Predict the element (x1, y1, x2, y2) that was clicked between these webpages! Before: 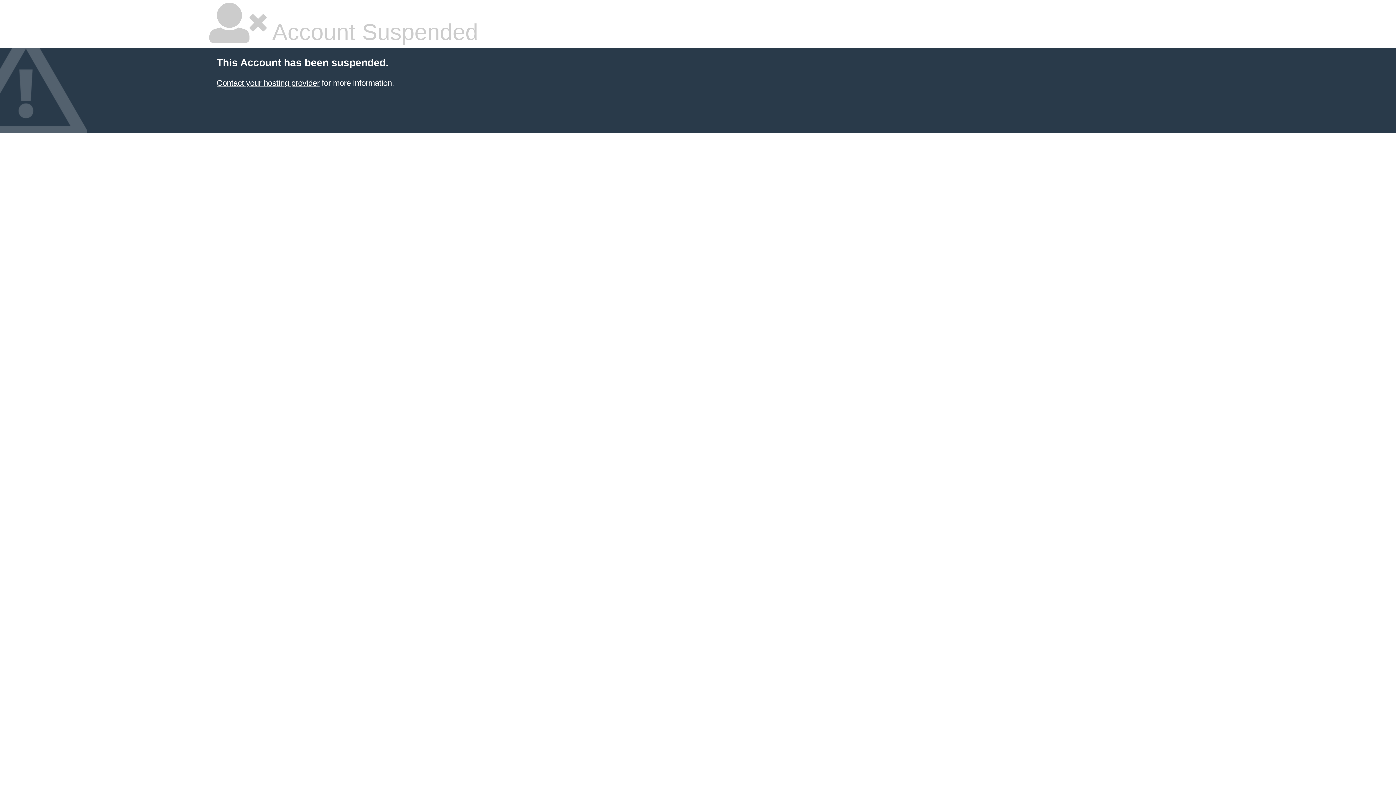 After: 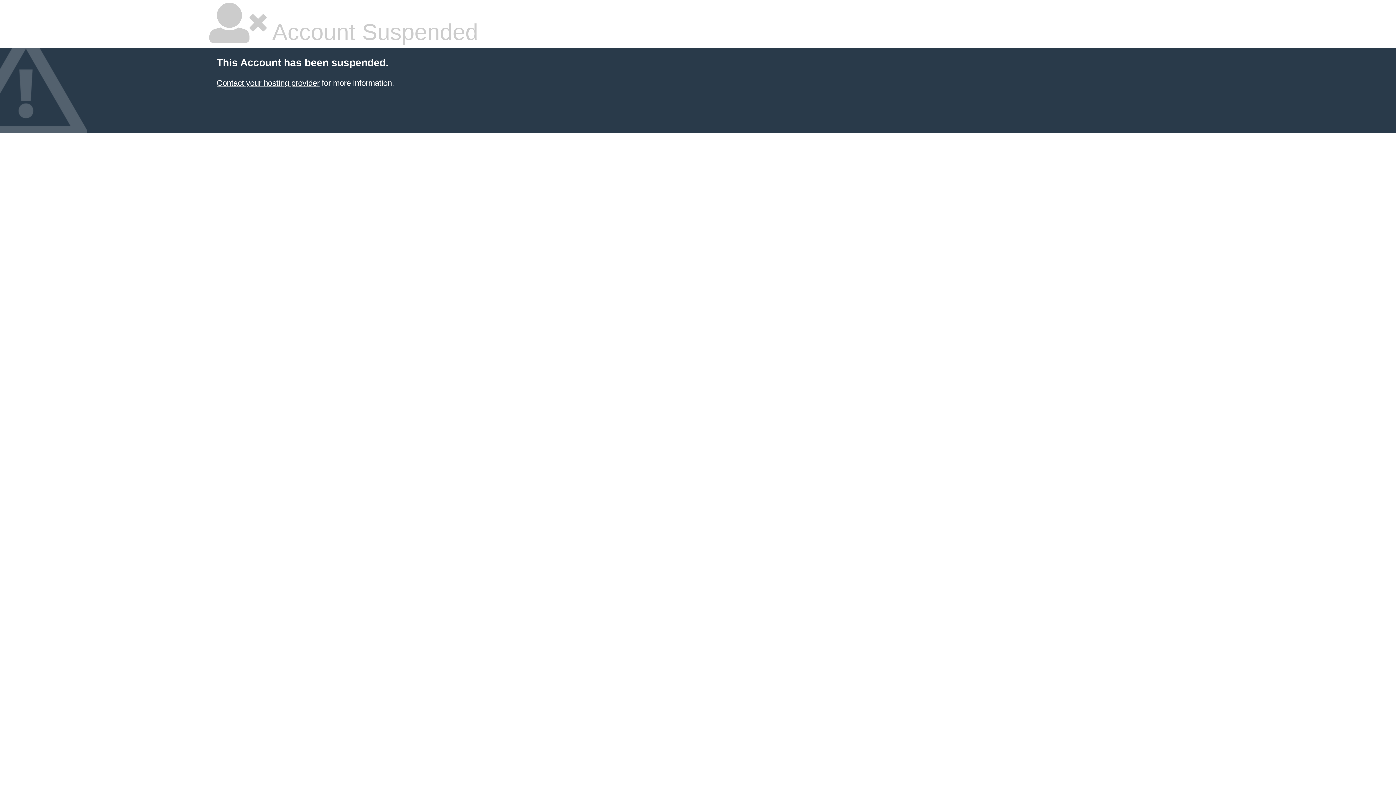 Action: bbox: (216, 78, 319, 87) label: Contact your hosting provider